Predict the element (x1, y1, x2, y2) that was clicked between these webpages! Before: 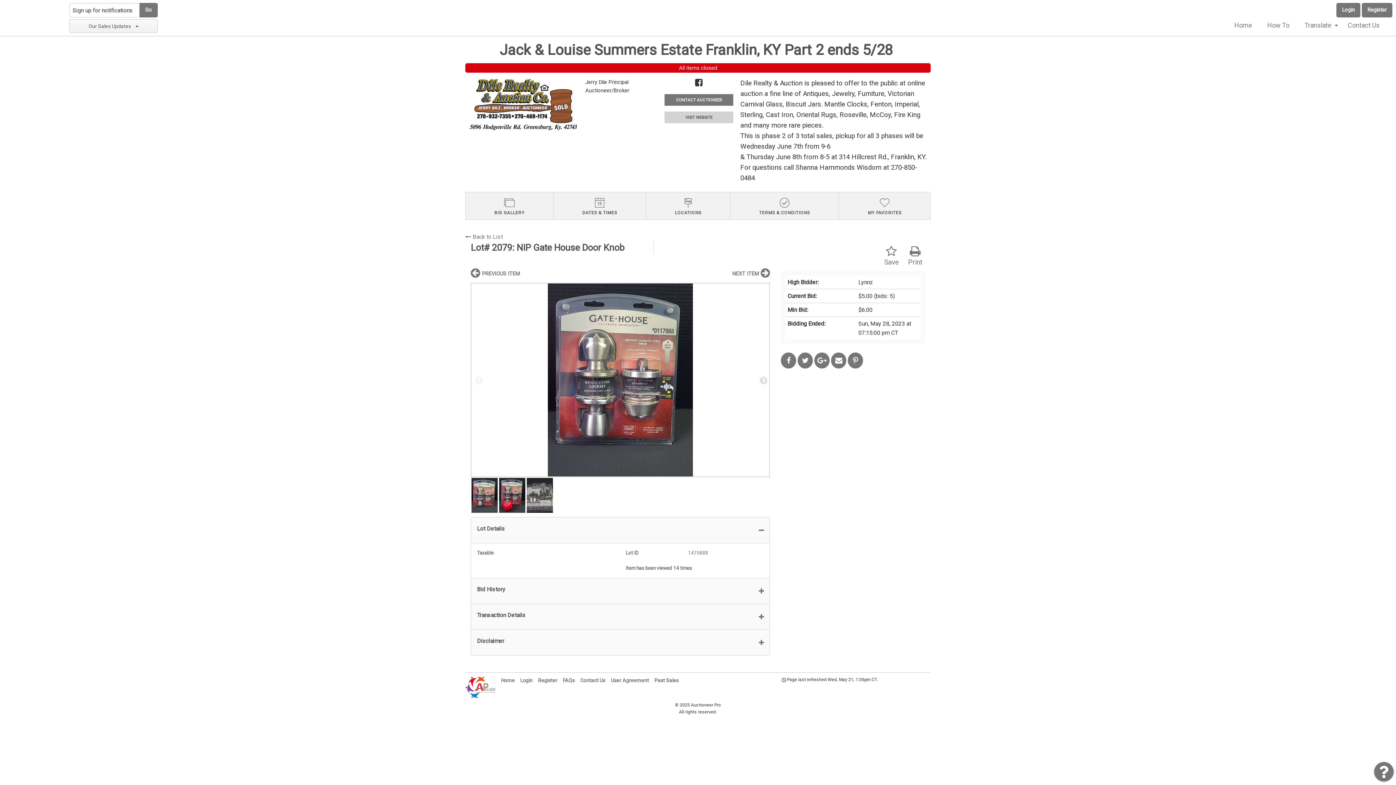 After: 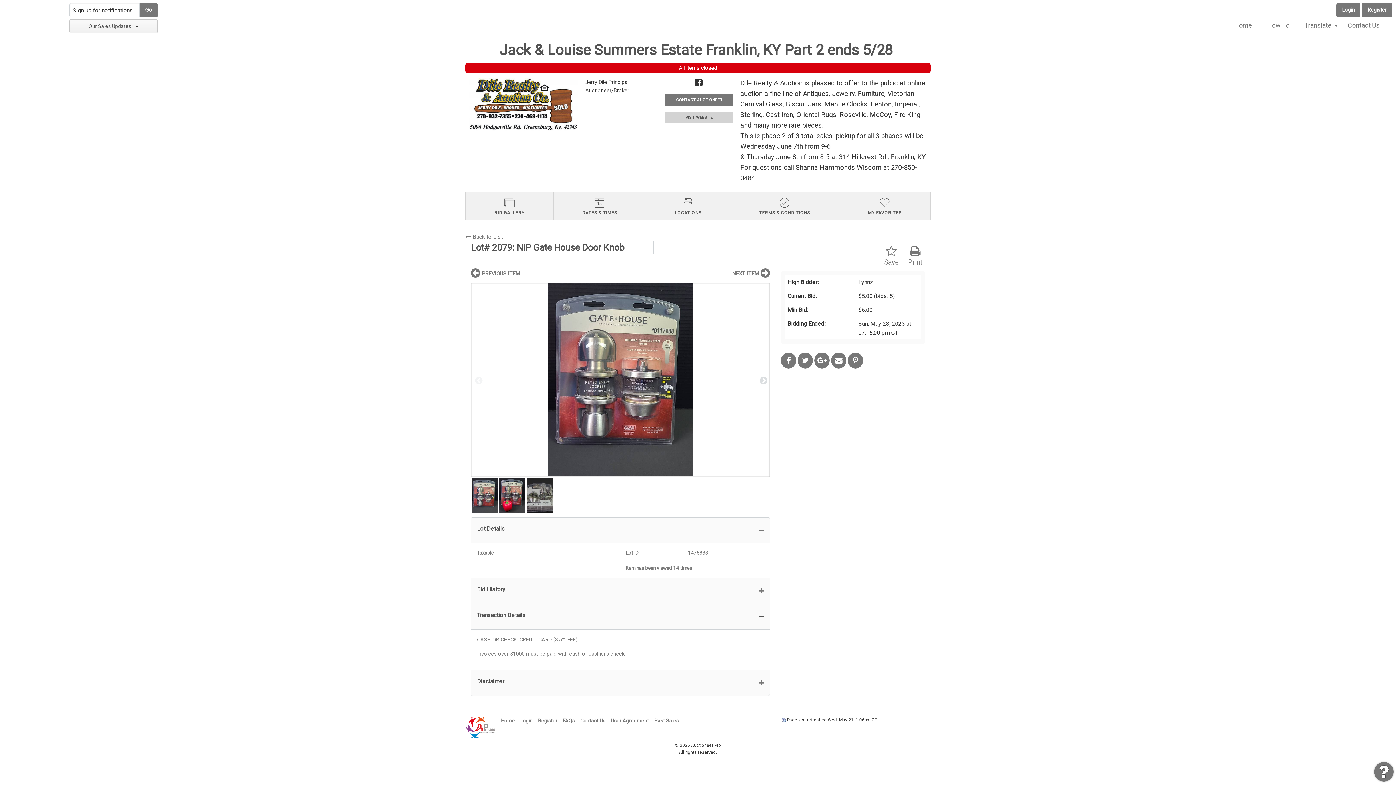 Action: label: Transaction Details bbox: (470, 604, 770, 629)